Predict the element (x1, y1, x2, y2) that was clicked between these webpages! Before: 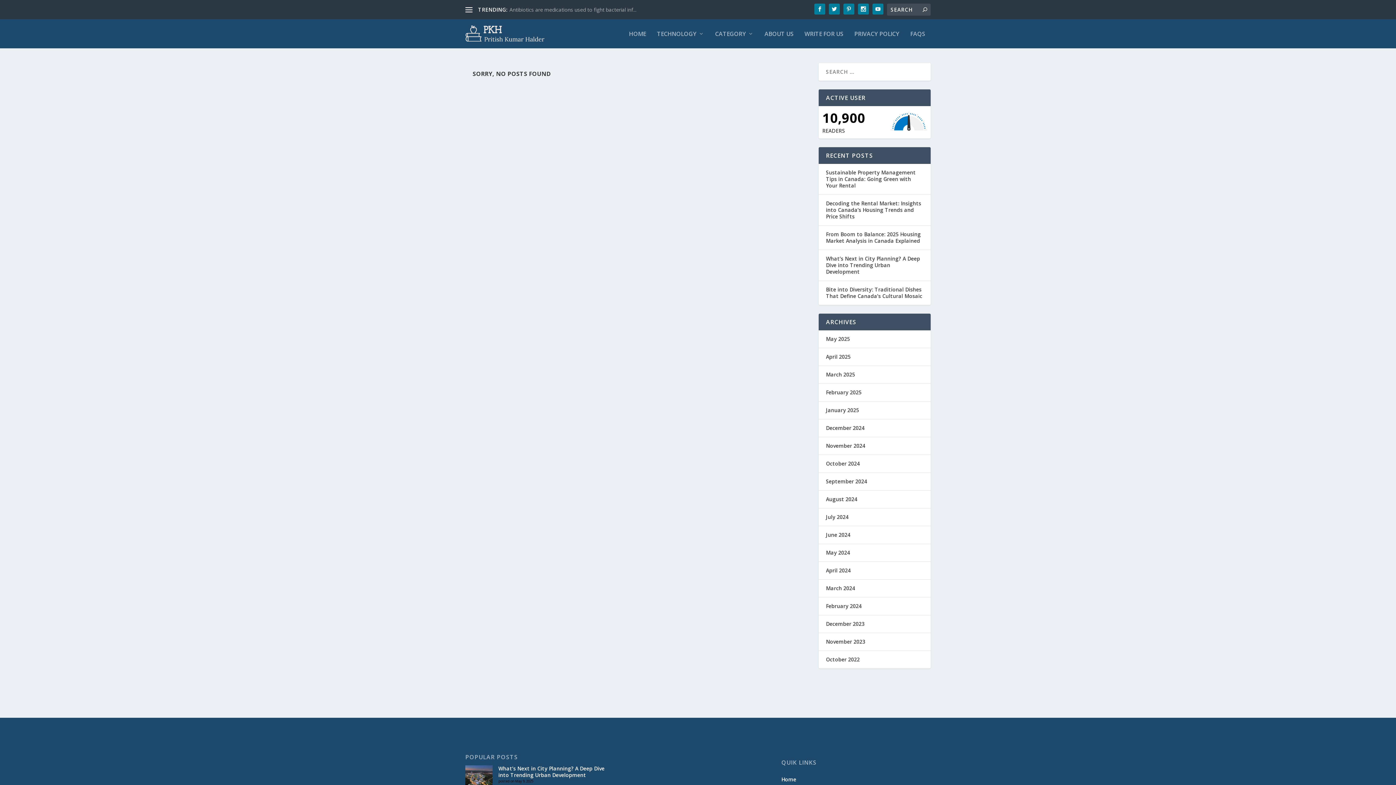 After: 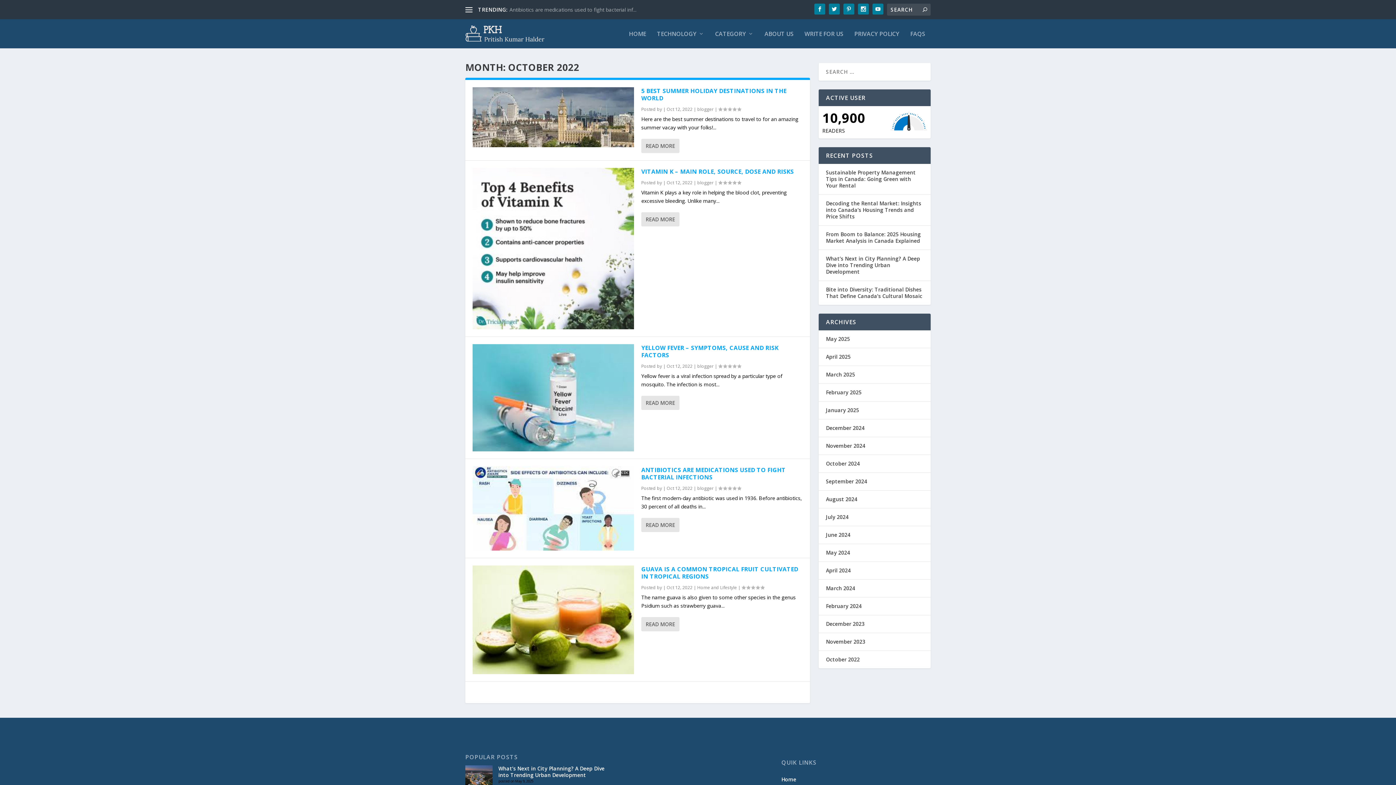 Action: label: October 2022 bbox: (826, 656, 860, 663)